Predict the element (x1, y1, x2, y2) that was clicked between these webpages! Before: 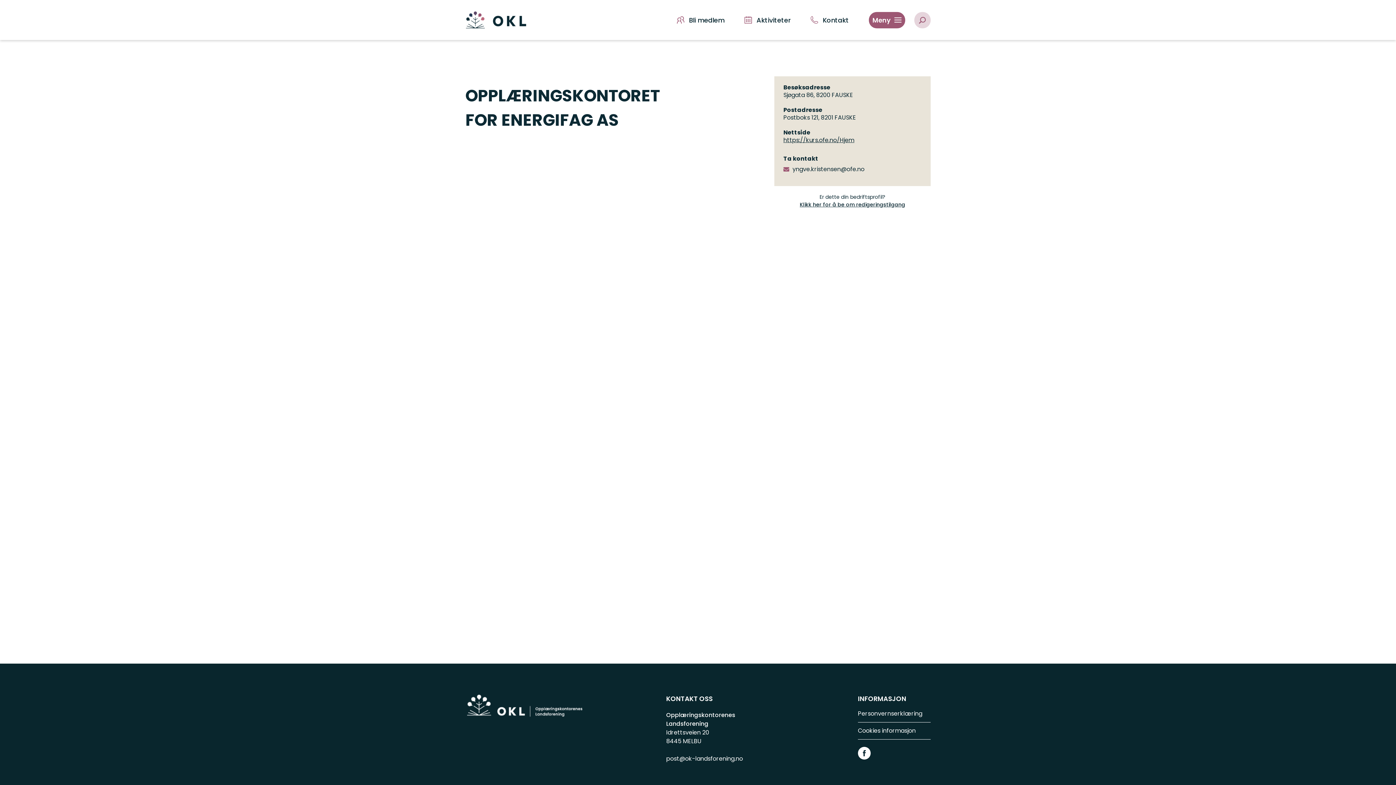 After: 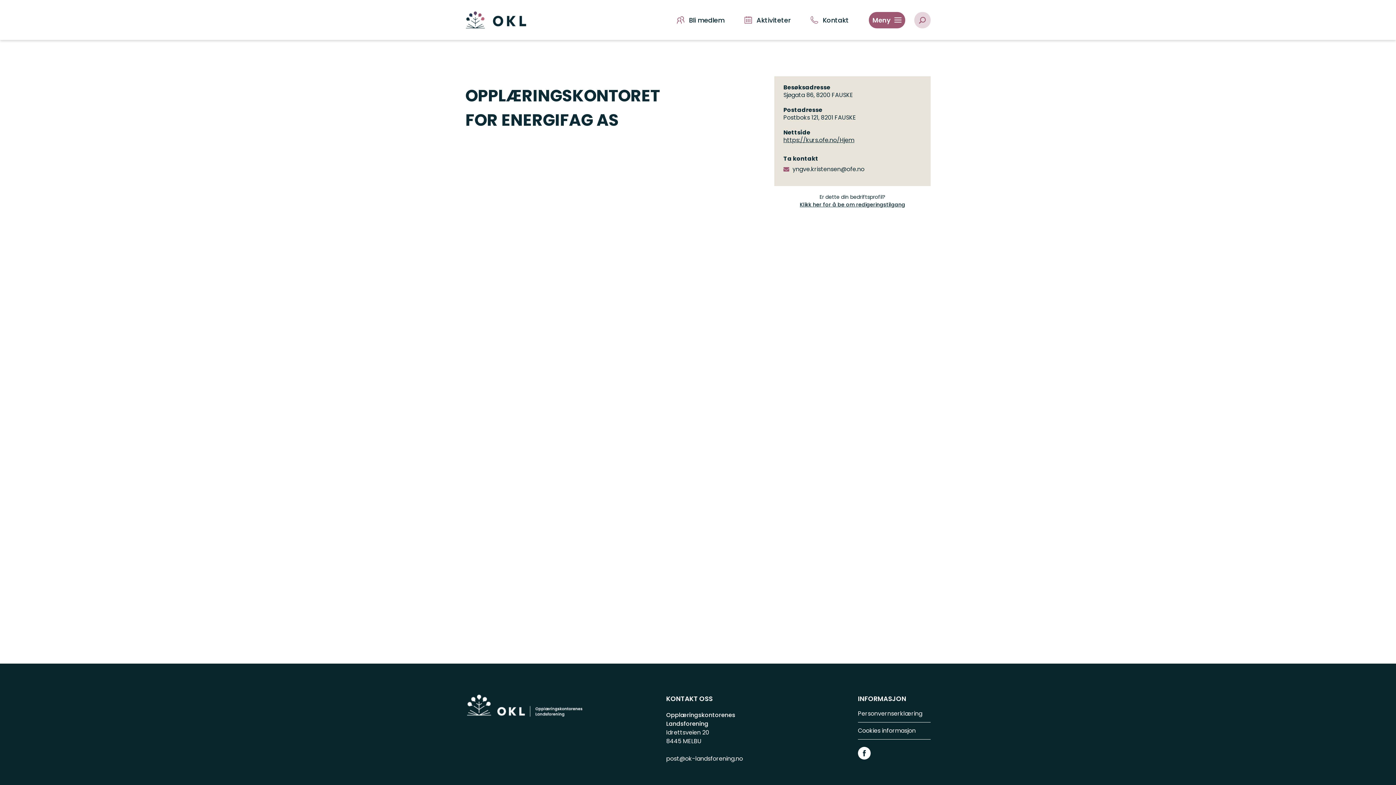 Action: label: yngve.kristensen@ofe.no bbox: (792, 165, 864, 173)